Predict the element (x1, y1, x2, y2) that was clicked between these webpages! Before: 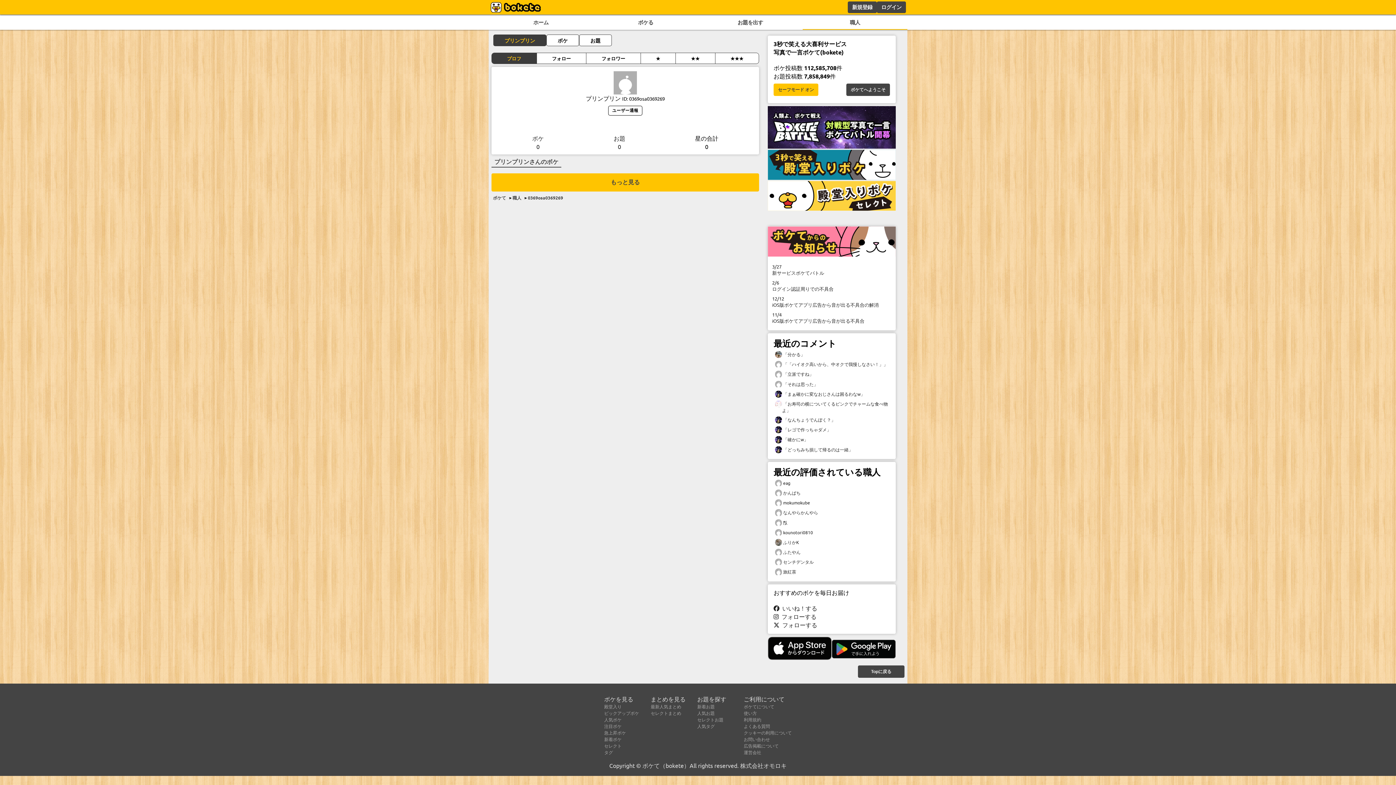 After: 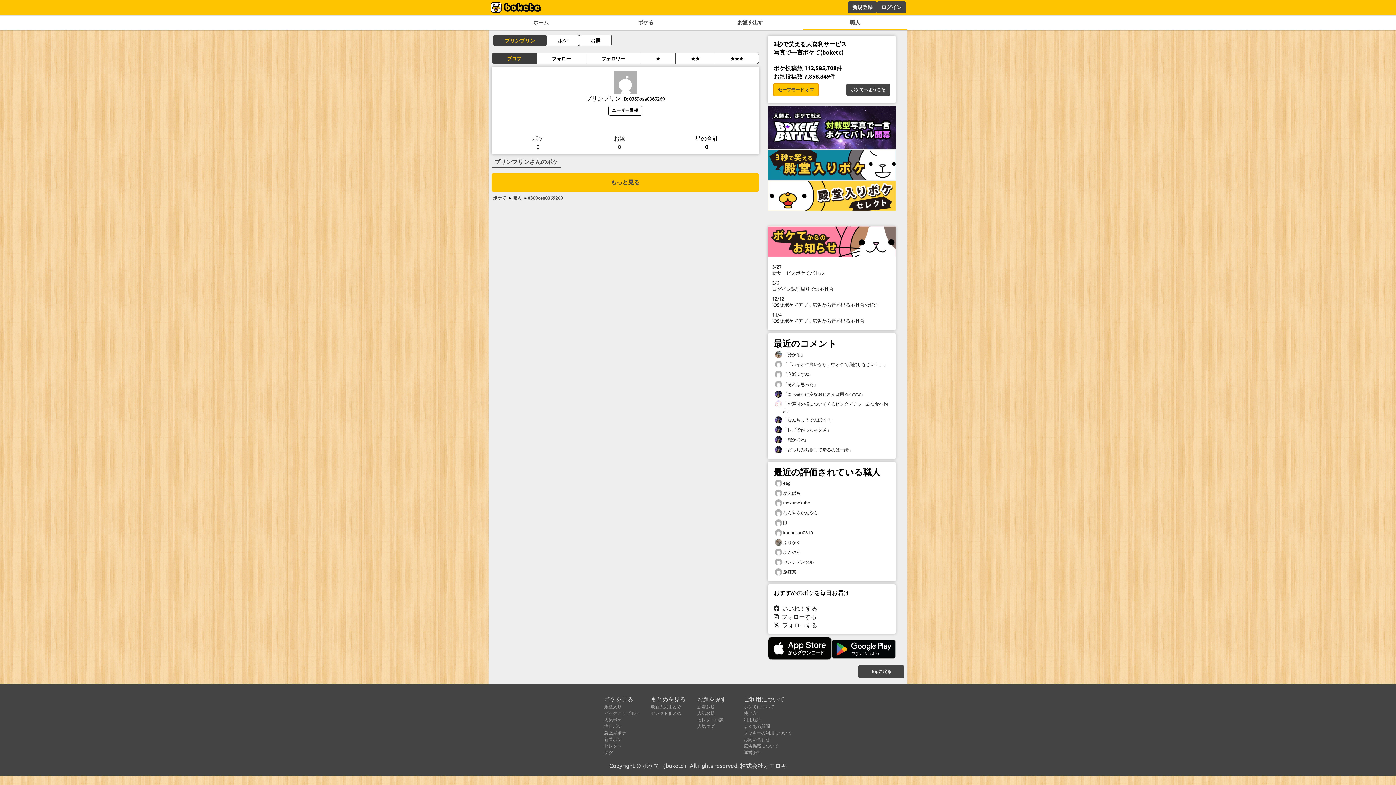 Action: label: セーフモード オン bbox: (773, 83, 818, 96)